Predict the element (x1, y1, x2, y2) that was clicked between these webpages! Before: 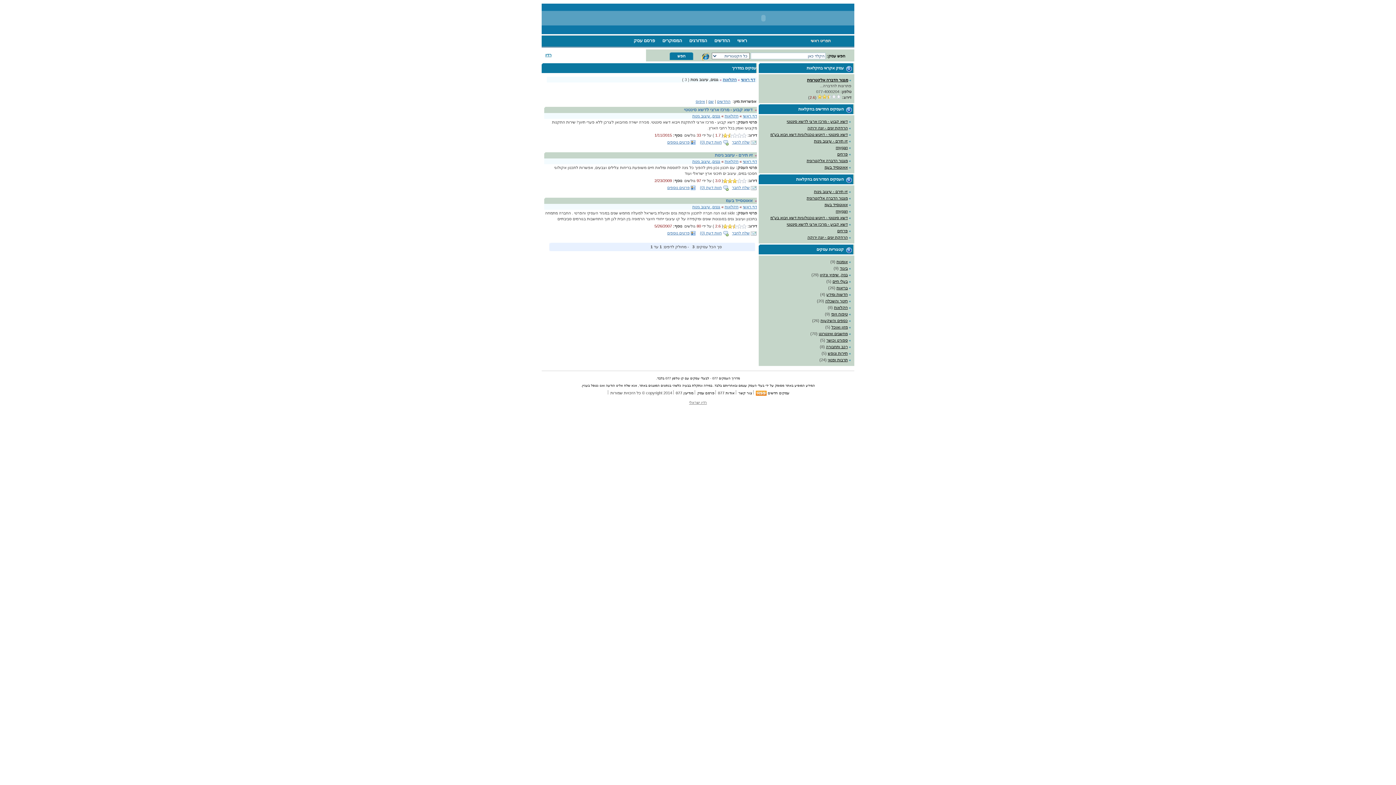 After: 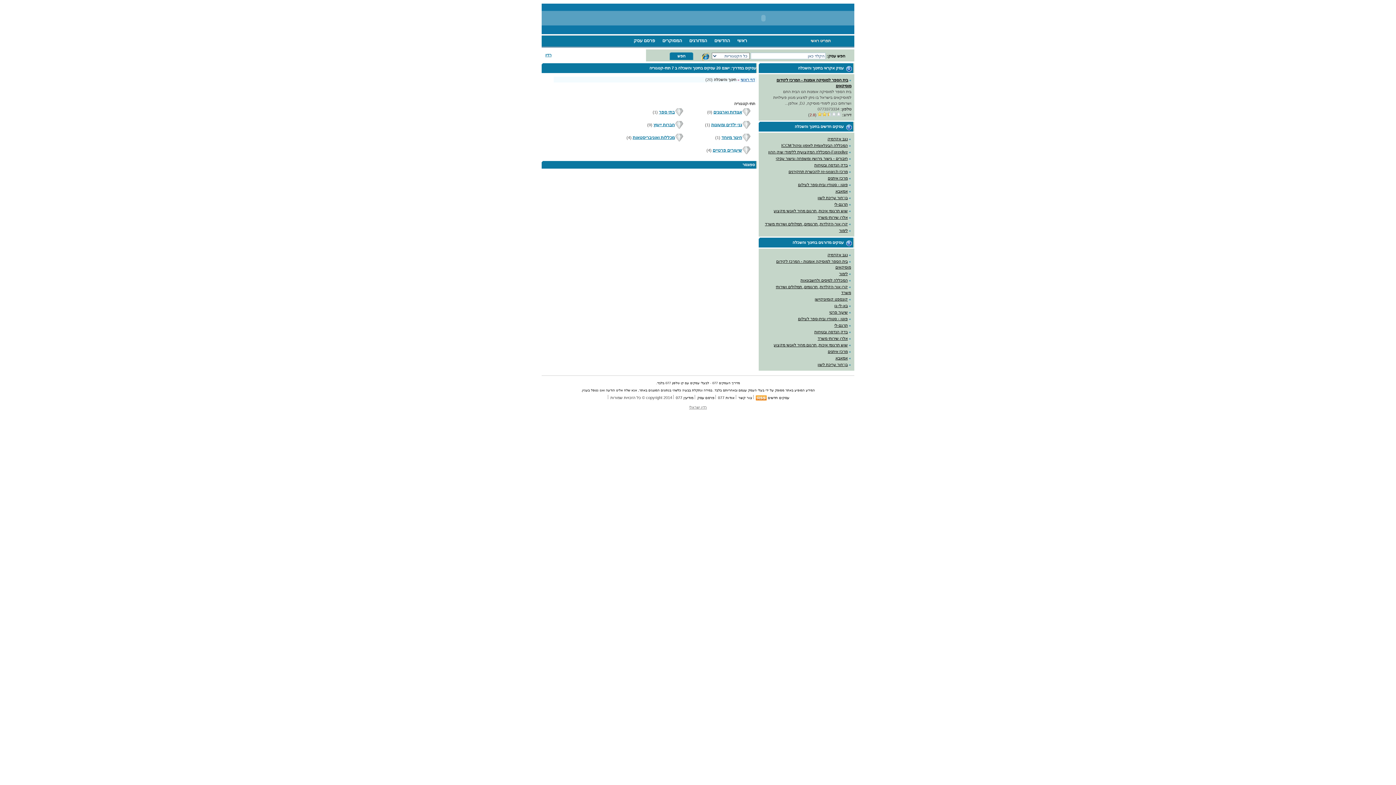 Action: label: חינוך והשכלה bbox: (825, 298, 848, 303)